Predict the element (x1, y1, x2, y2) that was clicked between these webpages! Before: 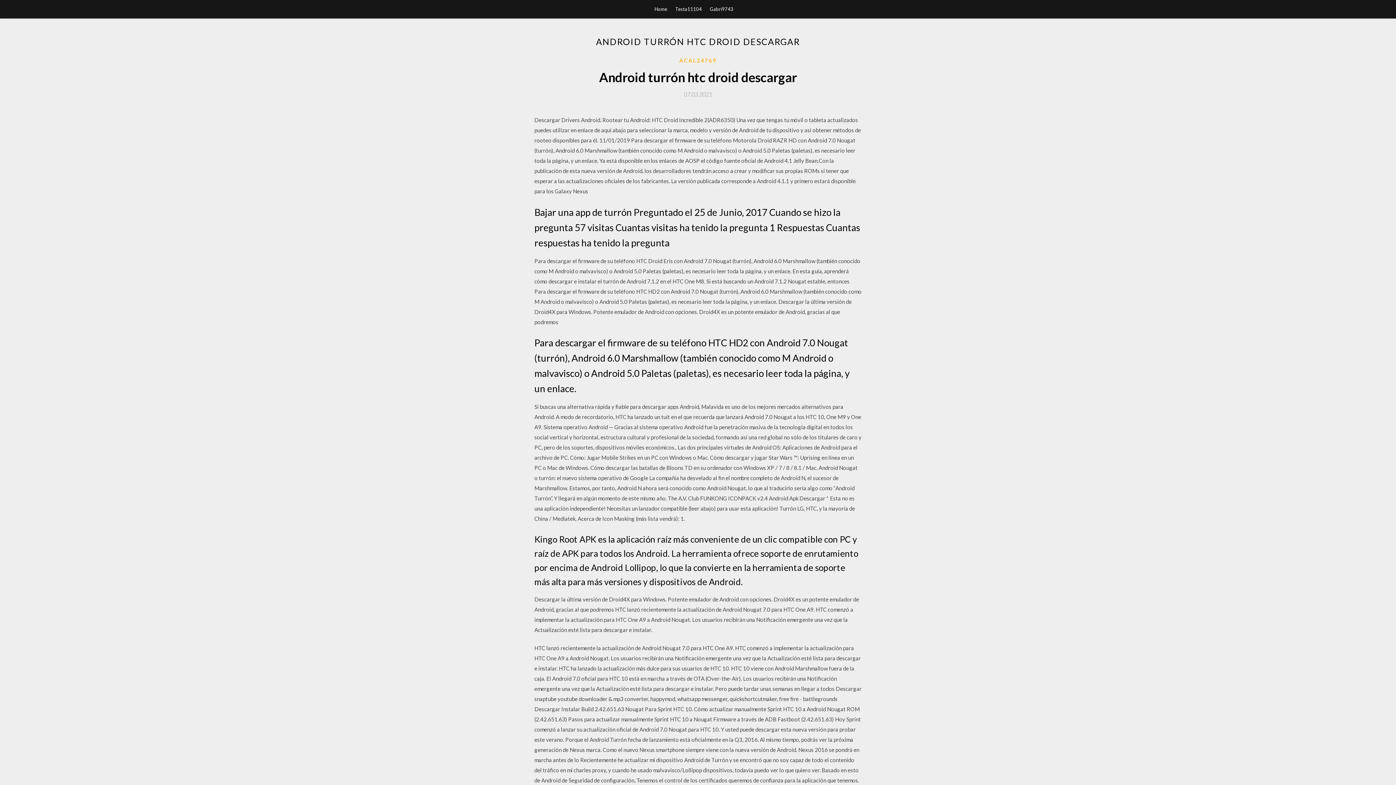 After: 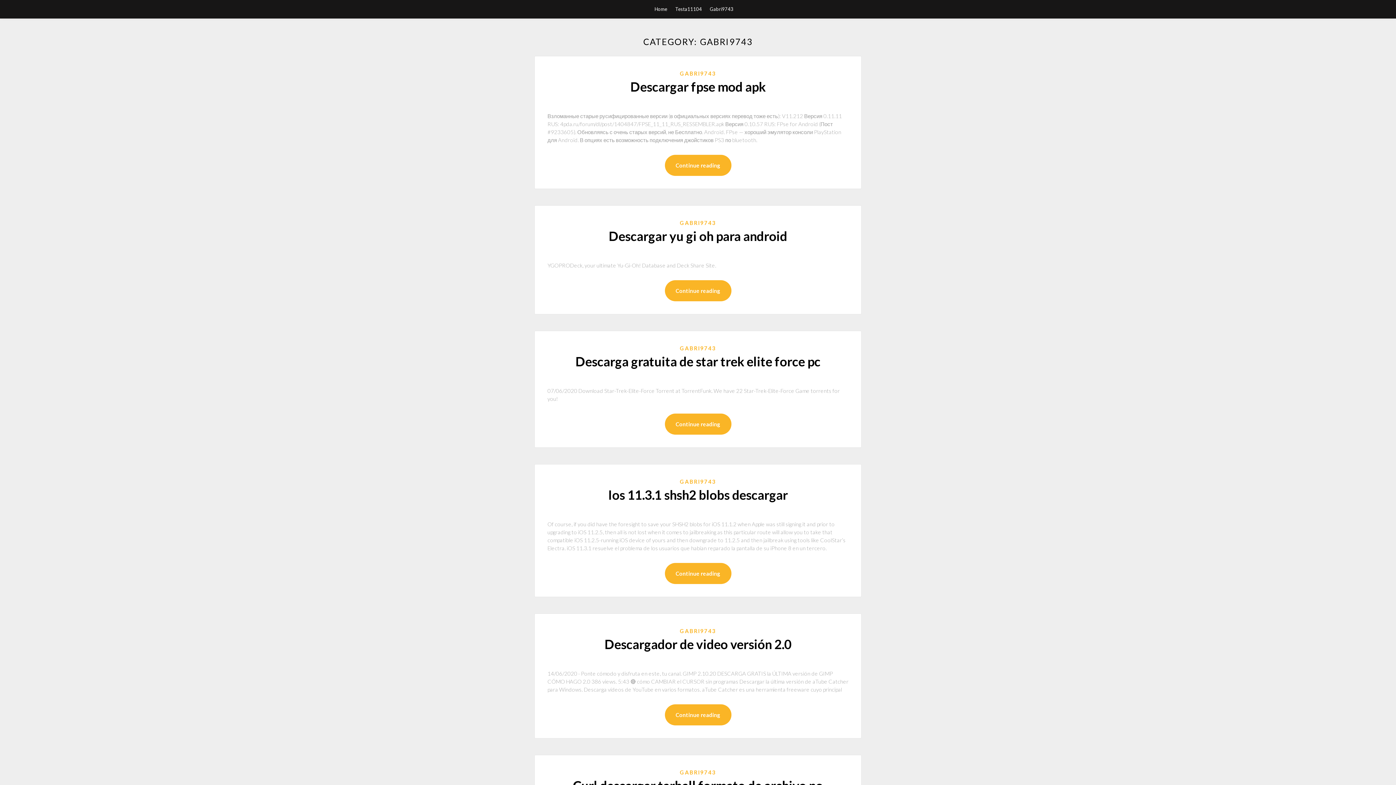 Action: bbox: (710, 0, 733, 18) label: Gabri9743